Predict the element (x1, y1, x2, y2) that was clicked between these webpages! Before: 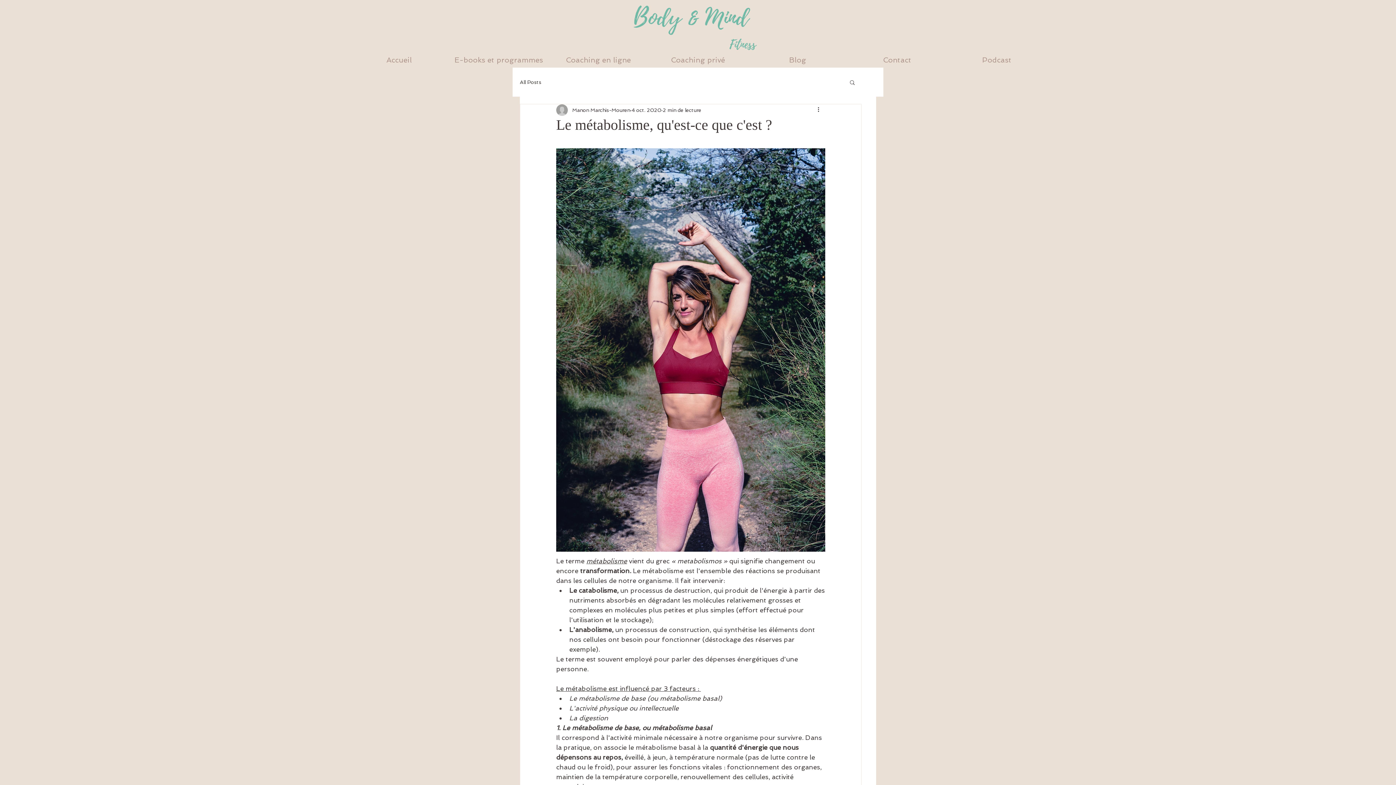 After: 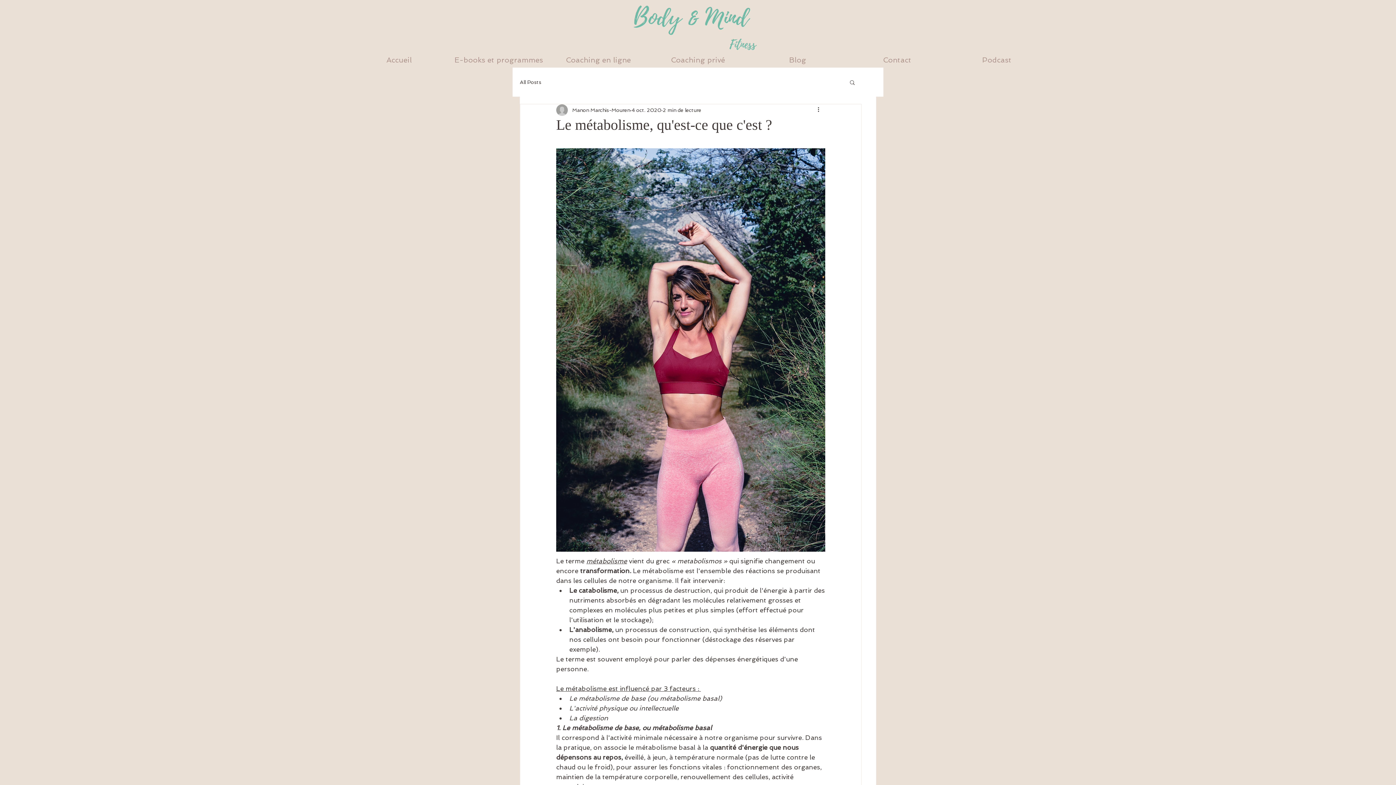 Action: label: Rechercher bbox: (849, 79, 856, 85)